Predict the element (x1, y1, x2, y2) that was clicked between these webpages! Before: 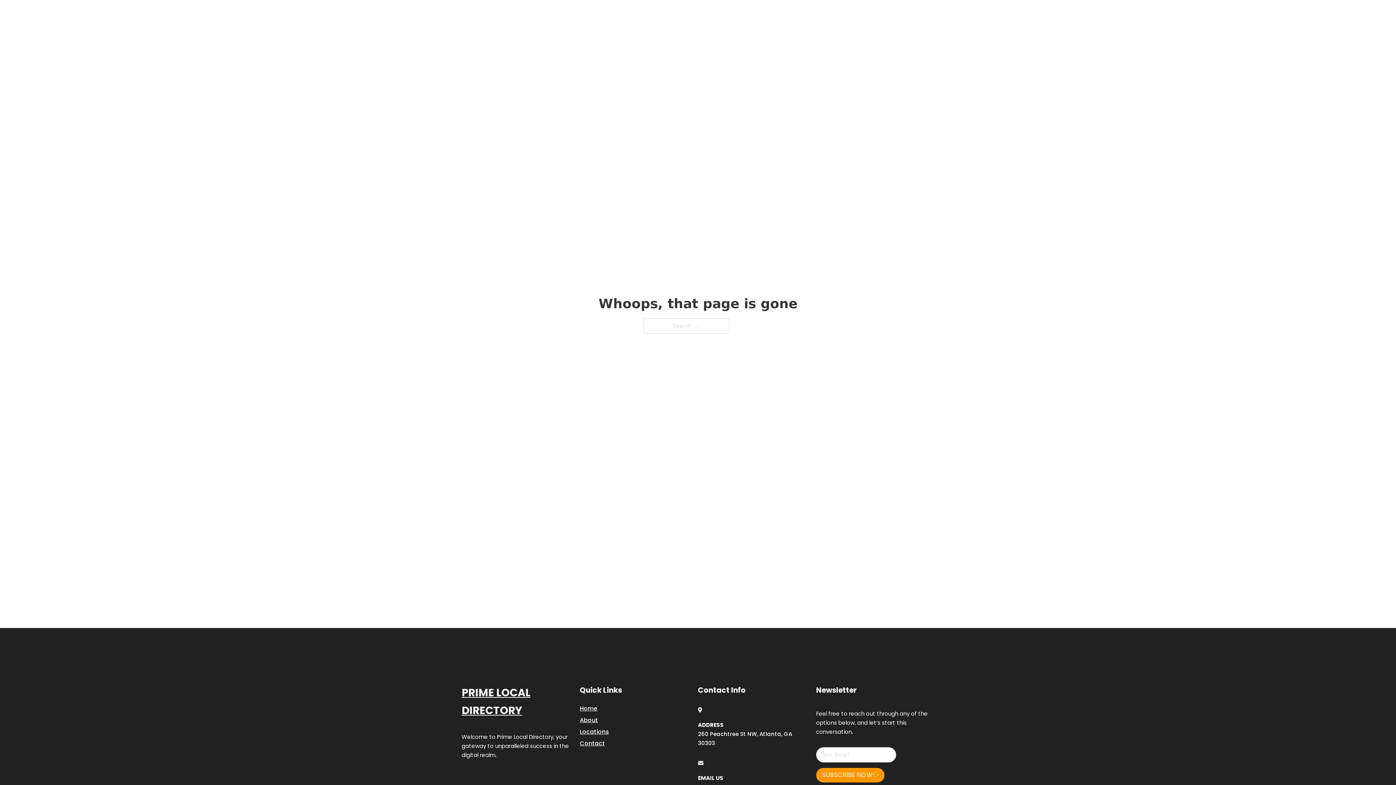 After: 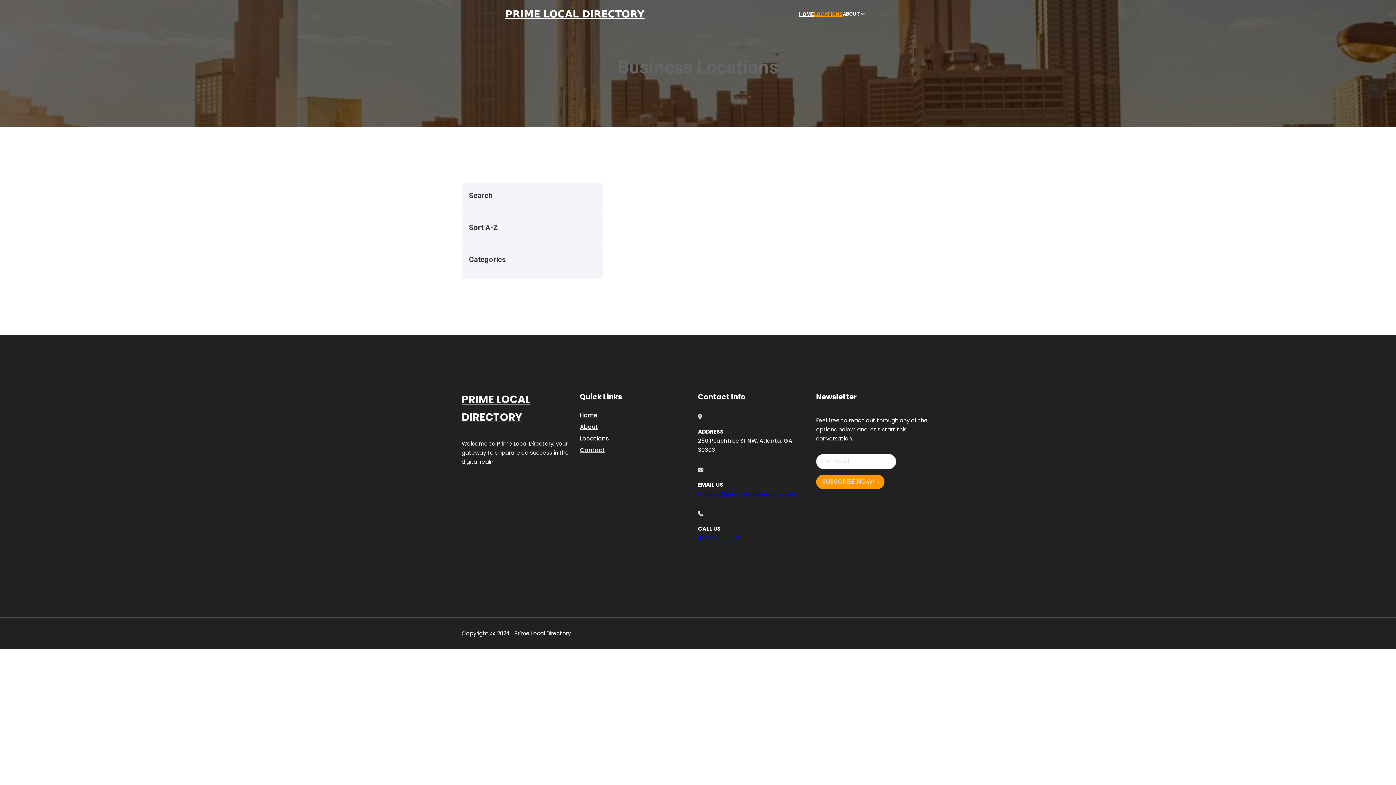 Action: bbox: (580, 727, 609, 736) label: Locations